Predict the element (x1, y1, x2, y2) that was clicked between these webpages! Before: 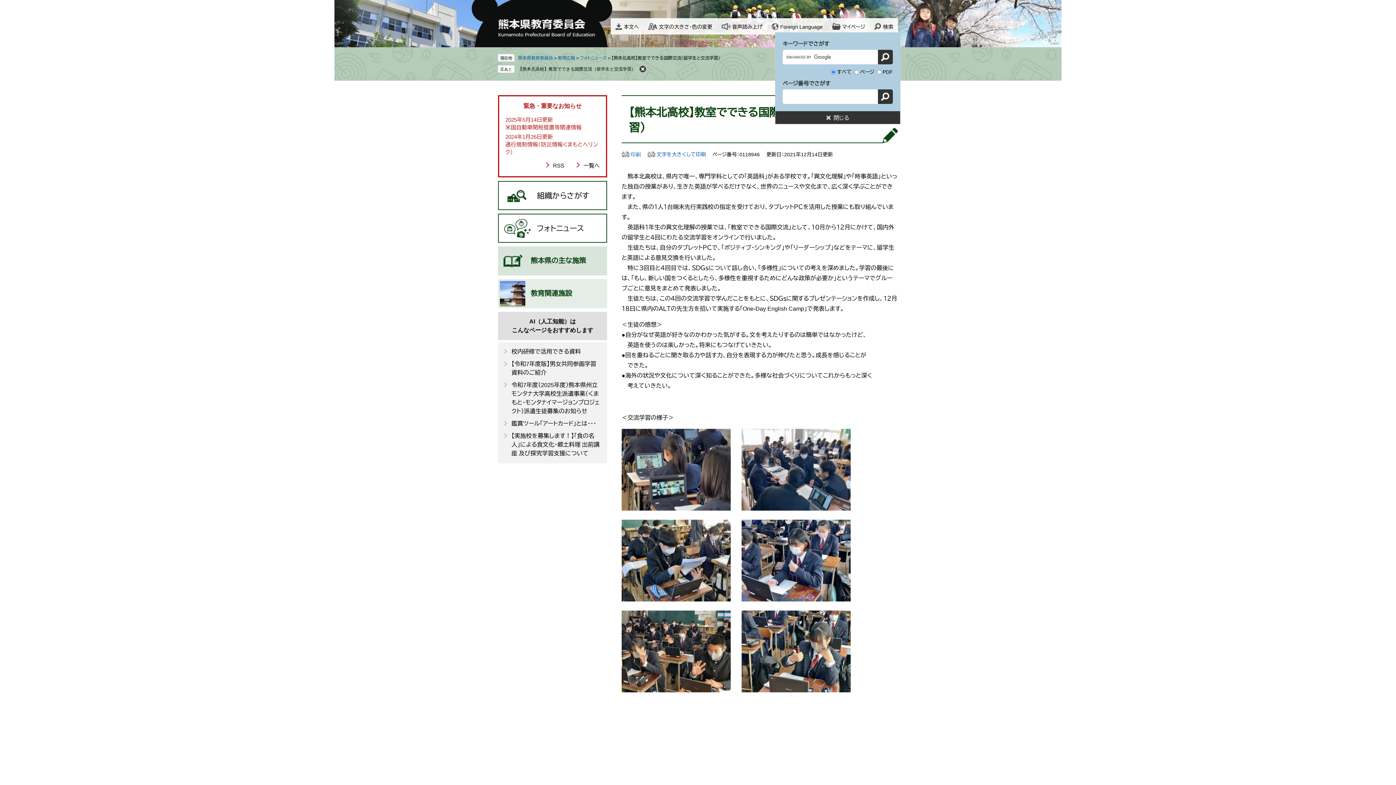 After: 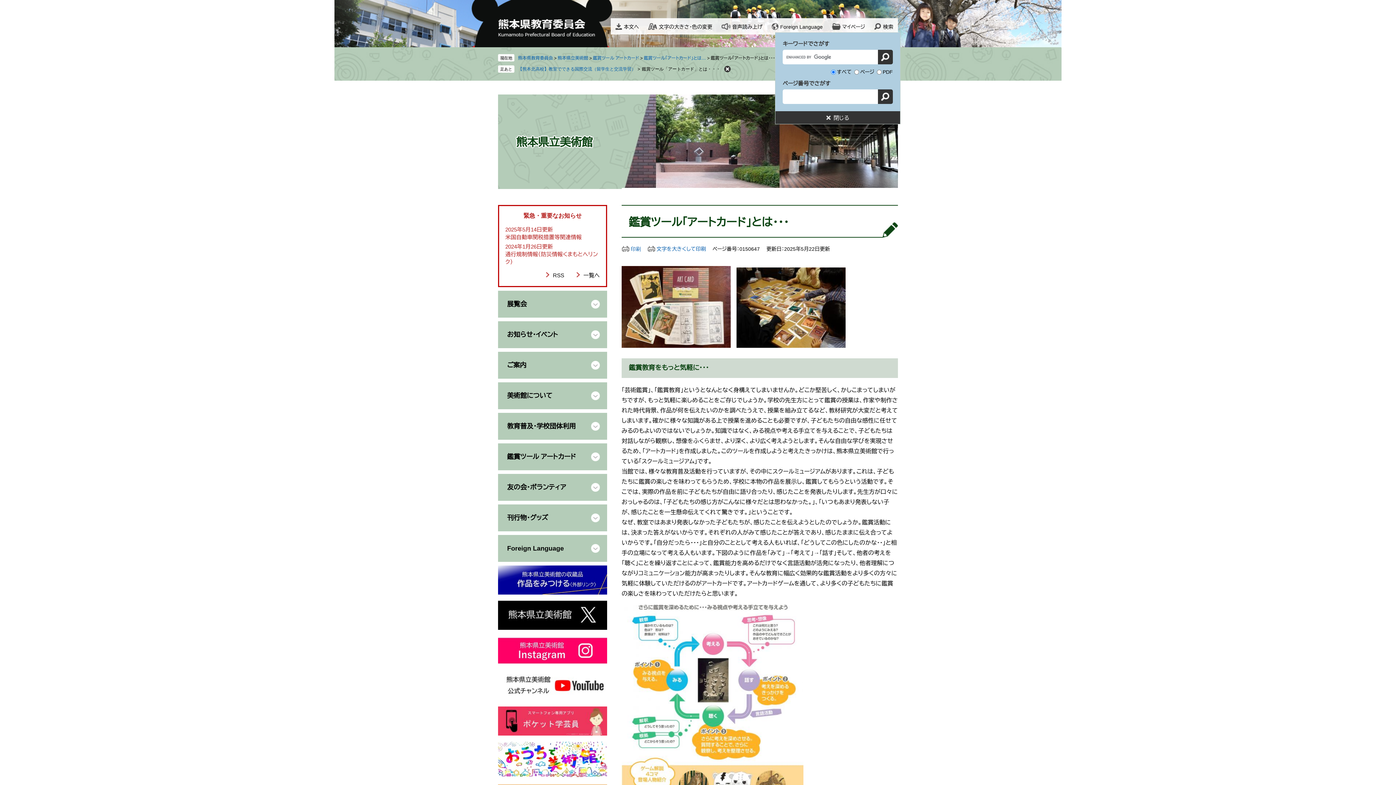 Action: label: 鑑賞ツール「アートカード」とは・・・ bbox: (511, 420, 596, 426)